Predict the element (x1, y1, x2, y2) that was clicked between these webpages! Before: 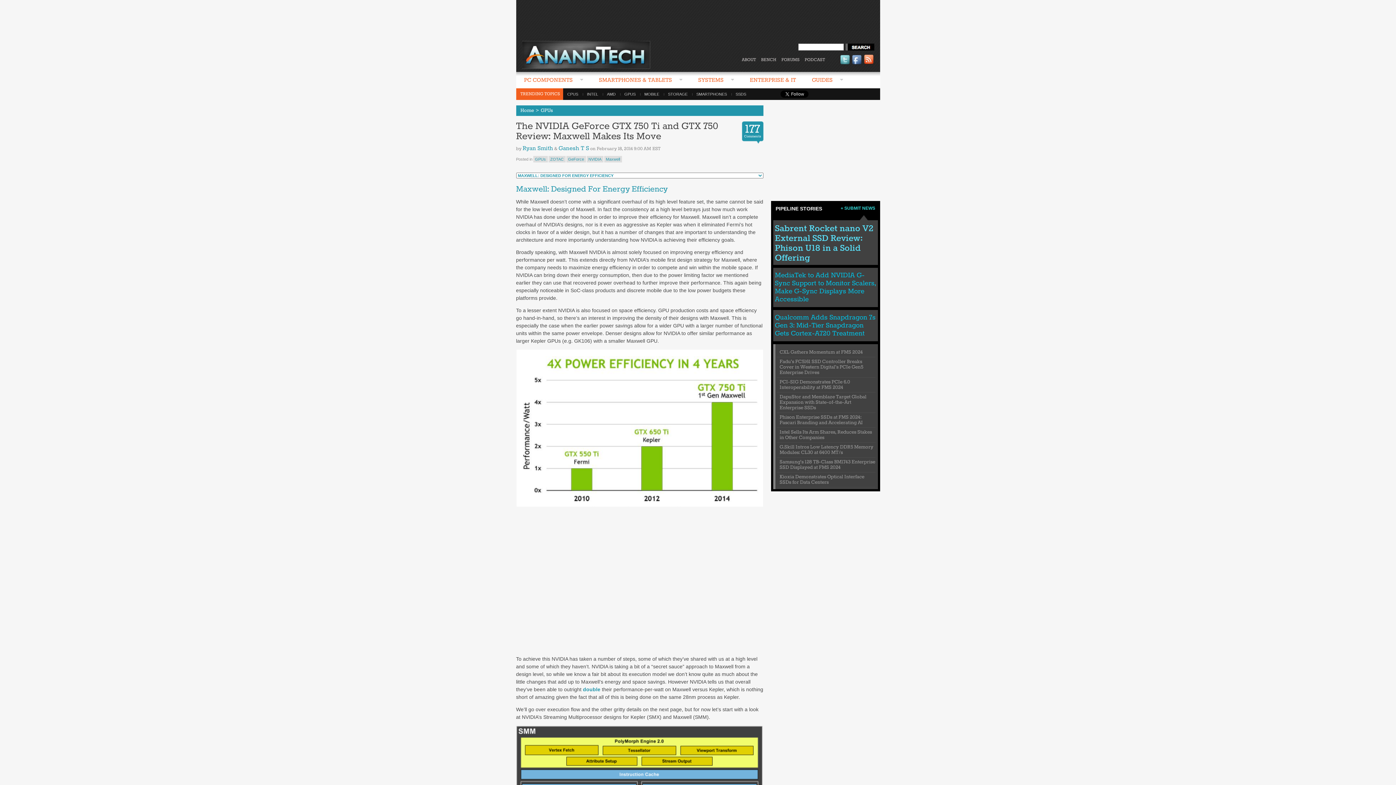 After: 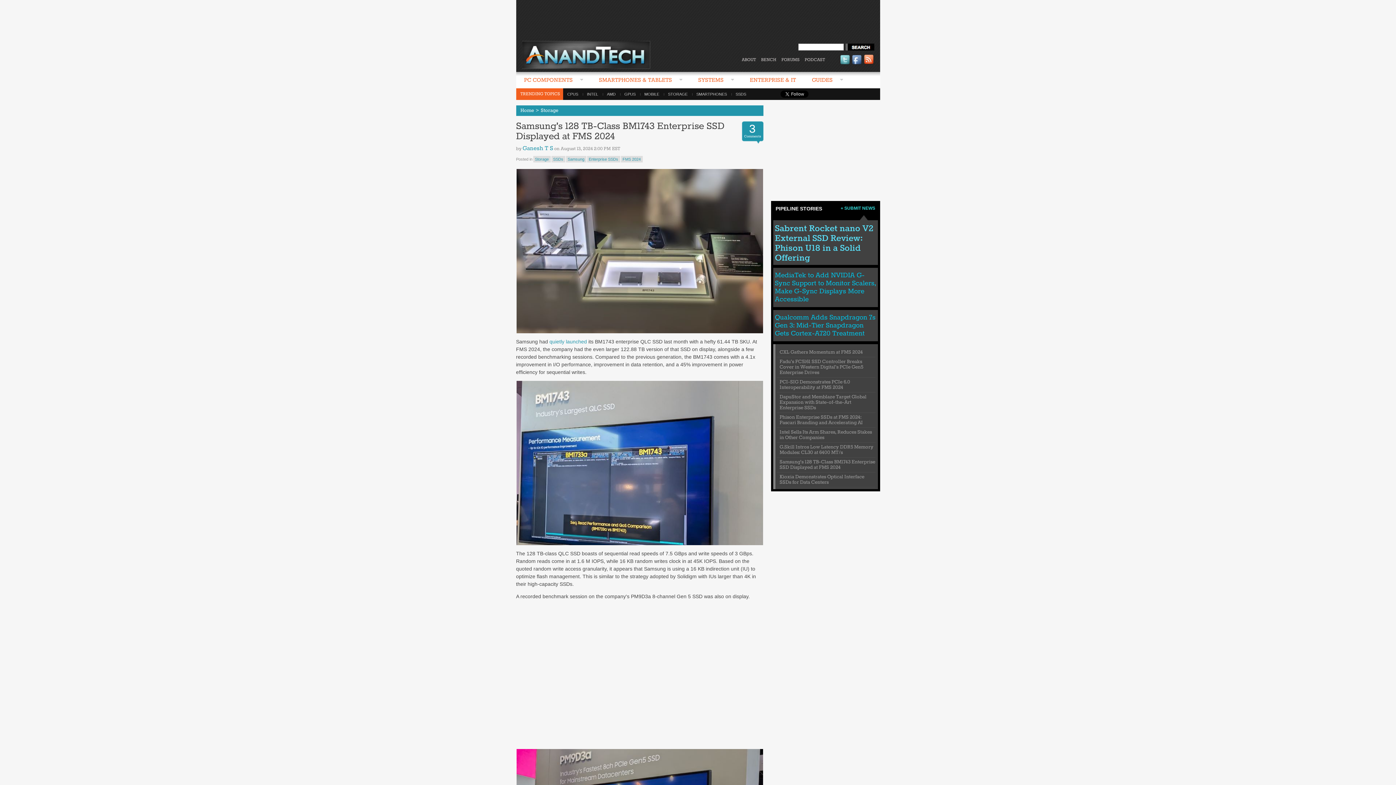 Action: label: Samsung's 128 TB-Class BM1743 Enterprise SSD Displayed at FMS 2024 bbox: (779, 459, 875, 470)